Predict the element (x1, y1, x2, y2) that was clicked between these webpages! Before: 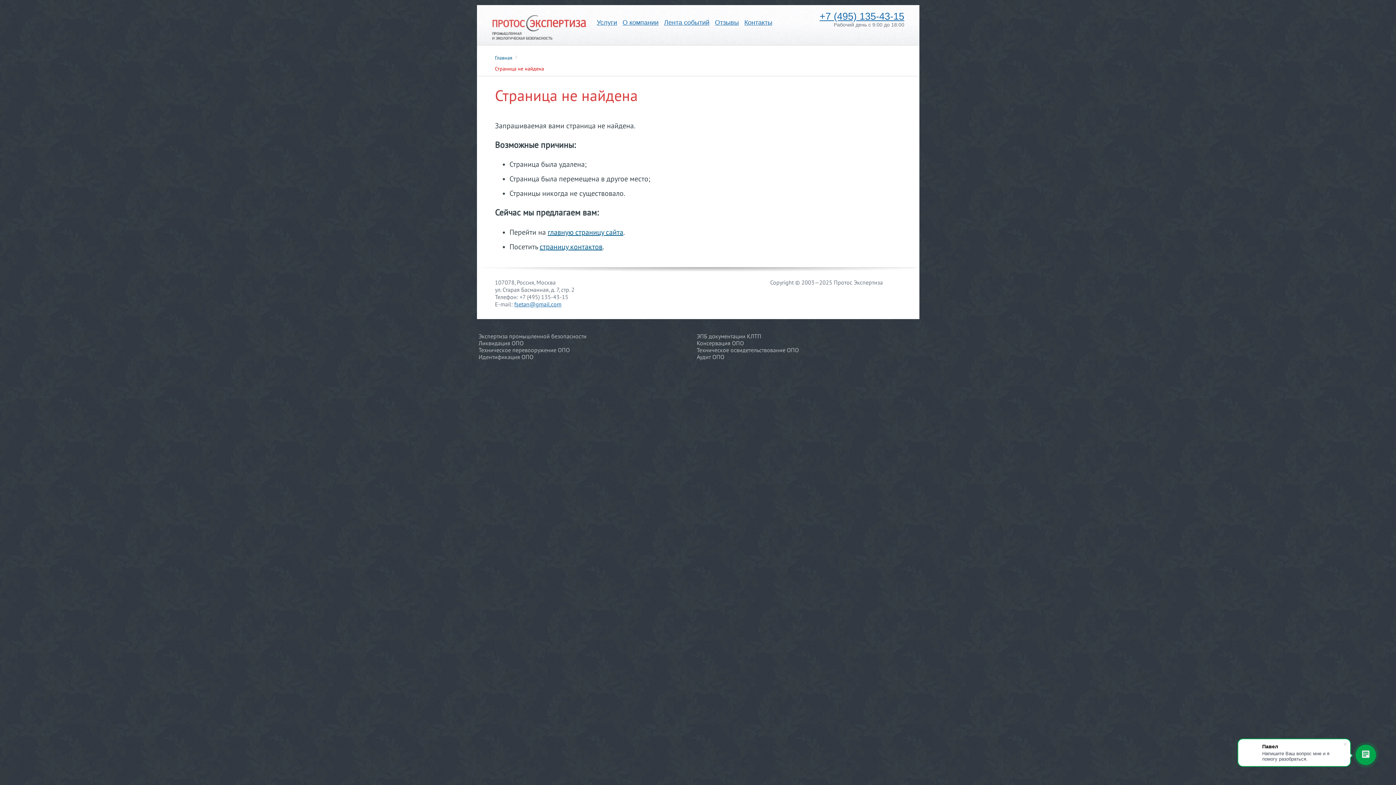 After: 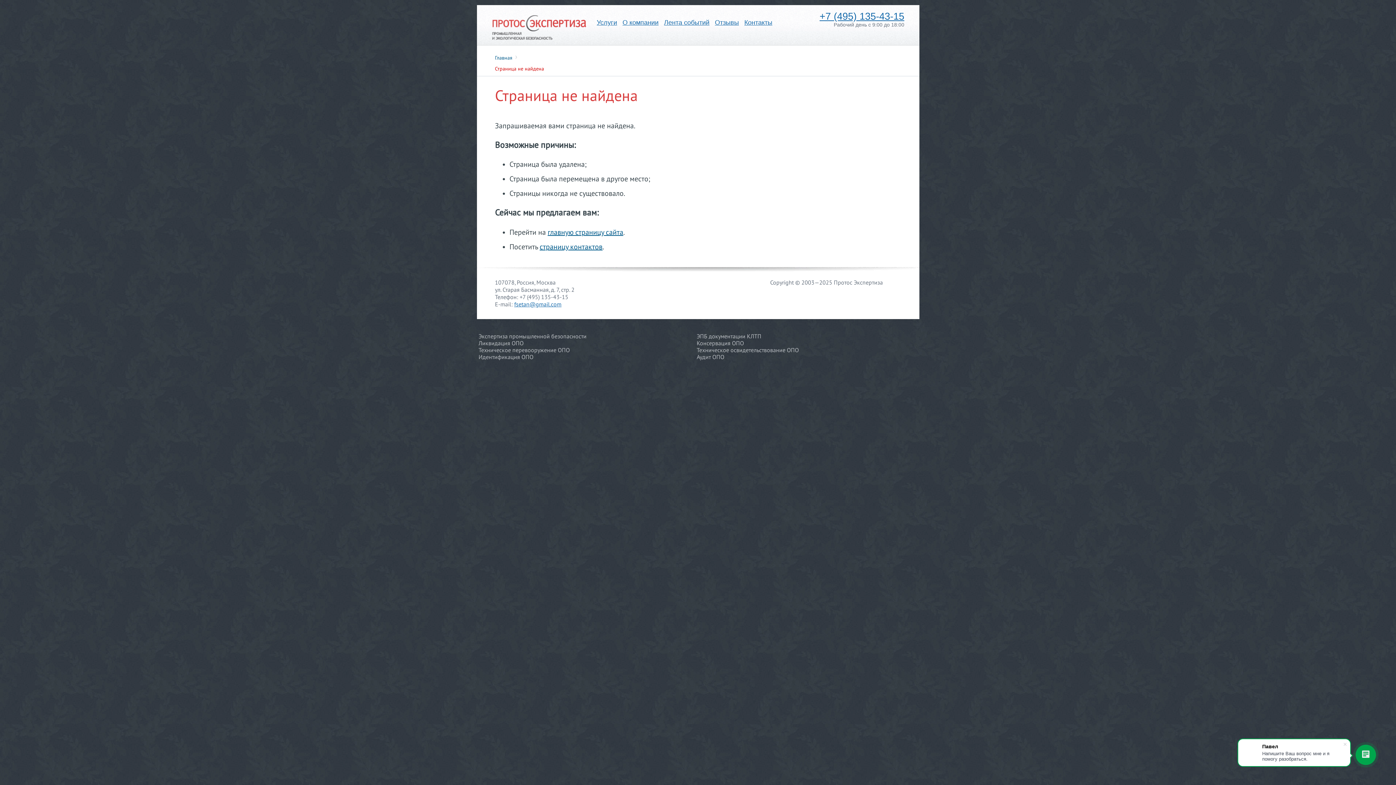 Action: bbox: (819, 10, 904, 21) label: +7 (495) 135-43-15